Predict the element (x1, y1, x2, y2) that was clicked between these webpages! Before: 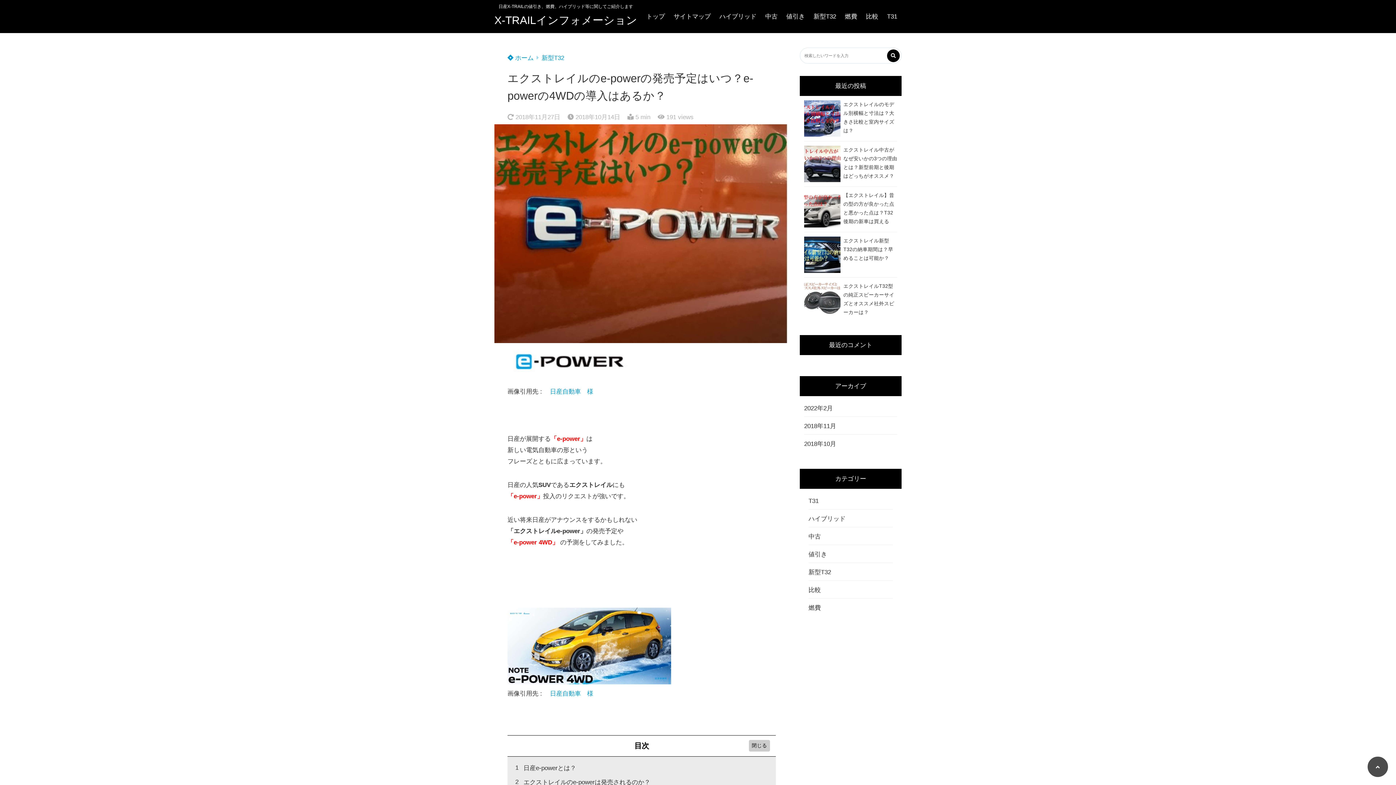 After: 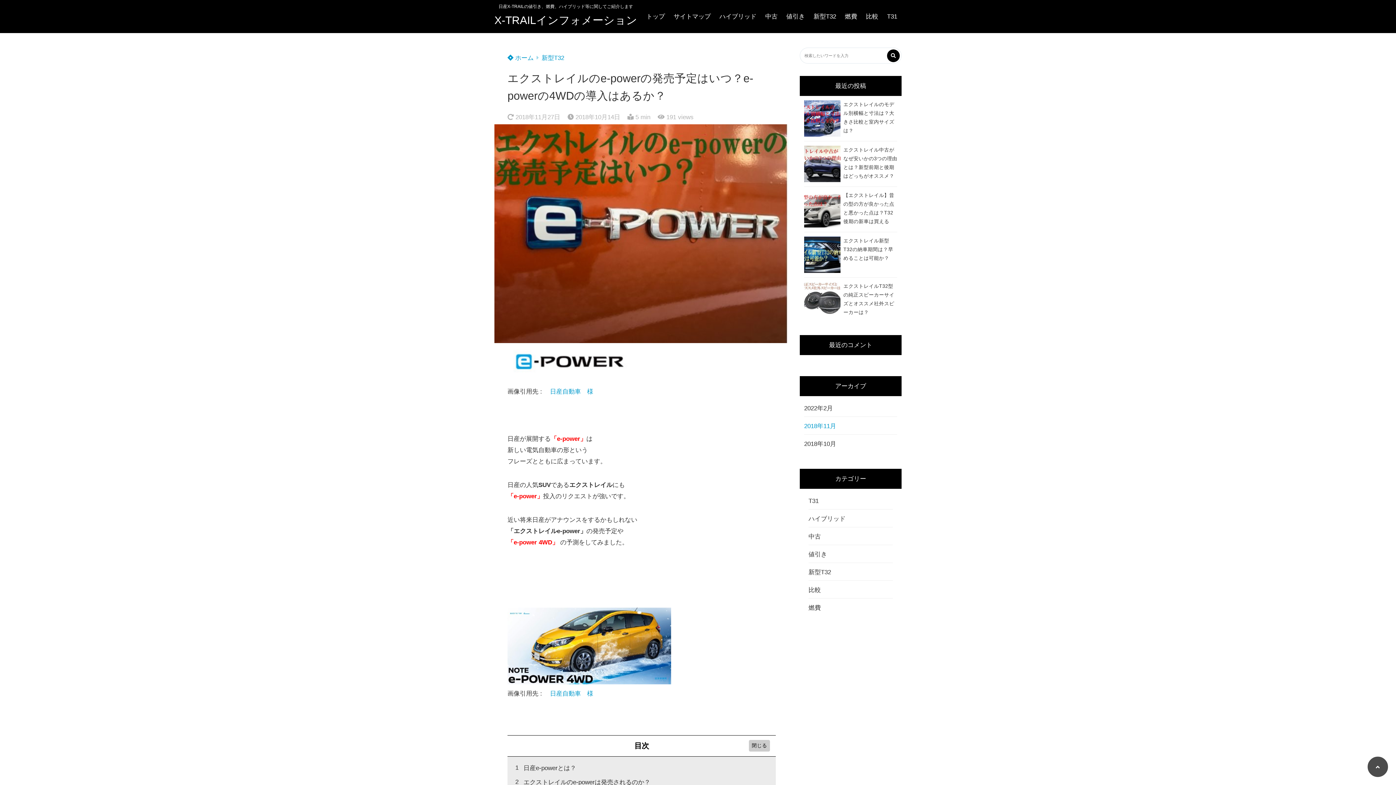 Action: label: 2018年11月 bbox: (804, 418, 897, 434)